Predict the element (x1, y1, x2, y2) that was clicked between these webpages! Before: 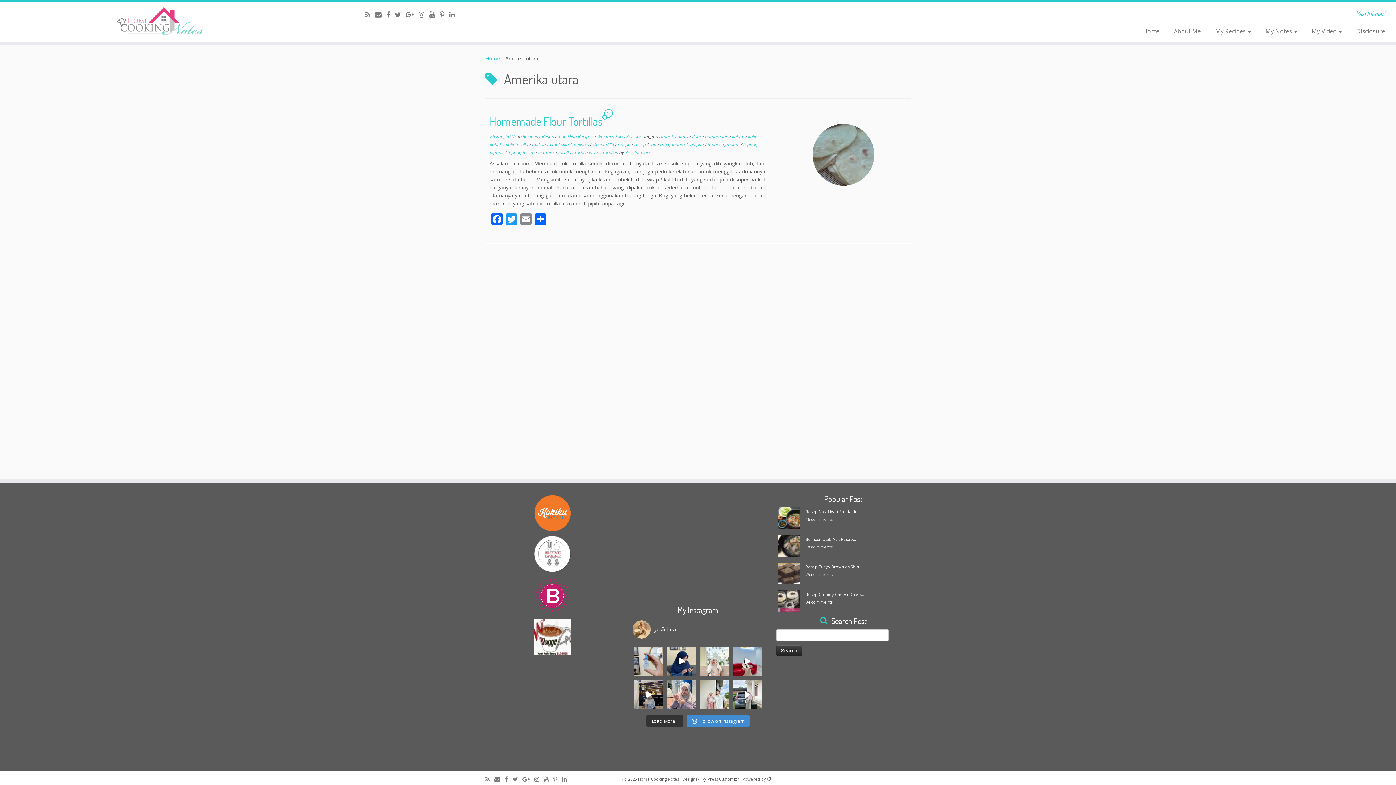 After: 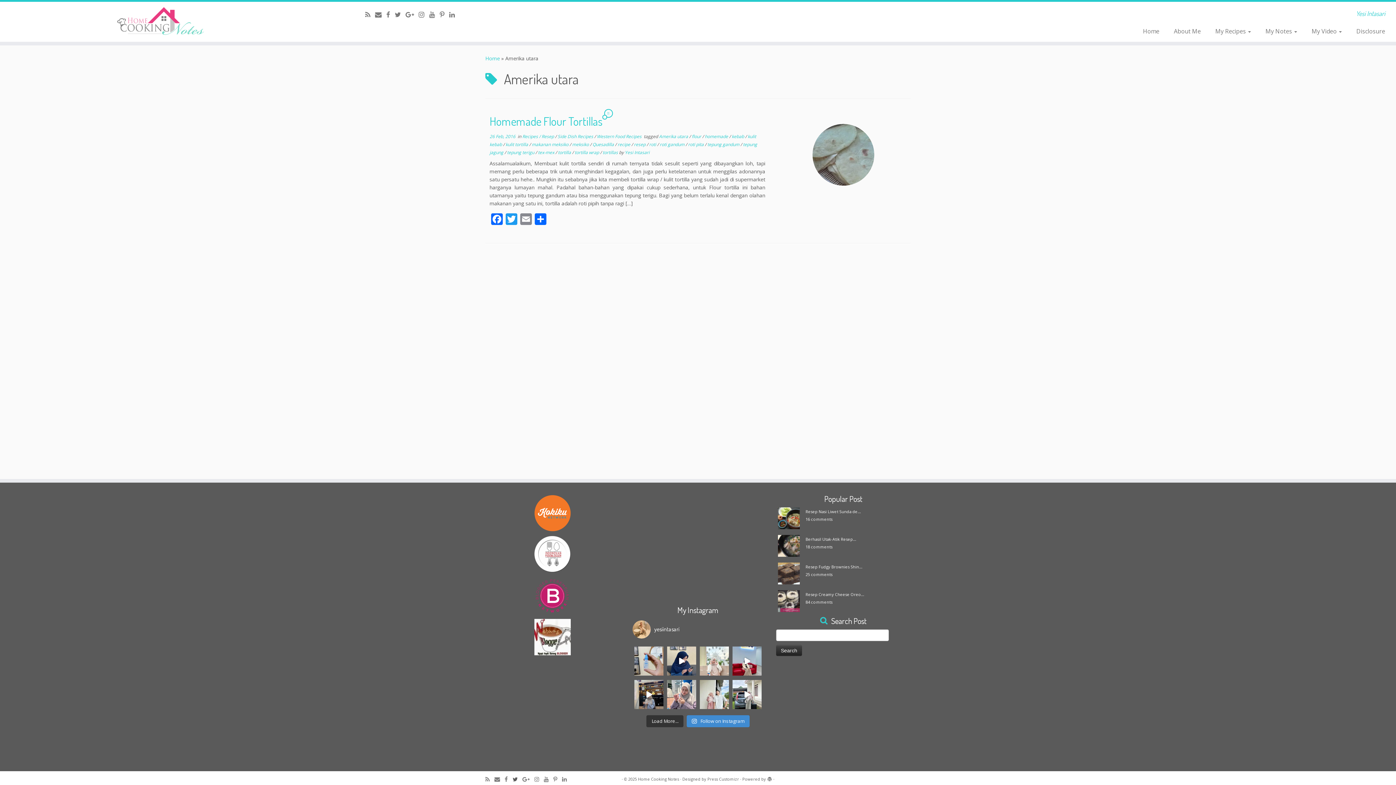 Action: label: Follow us on Twitter bbox: (512, 776, 522, 783)